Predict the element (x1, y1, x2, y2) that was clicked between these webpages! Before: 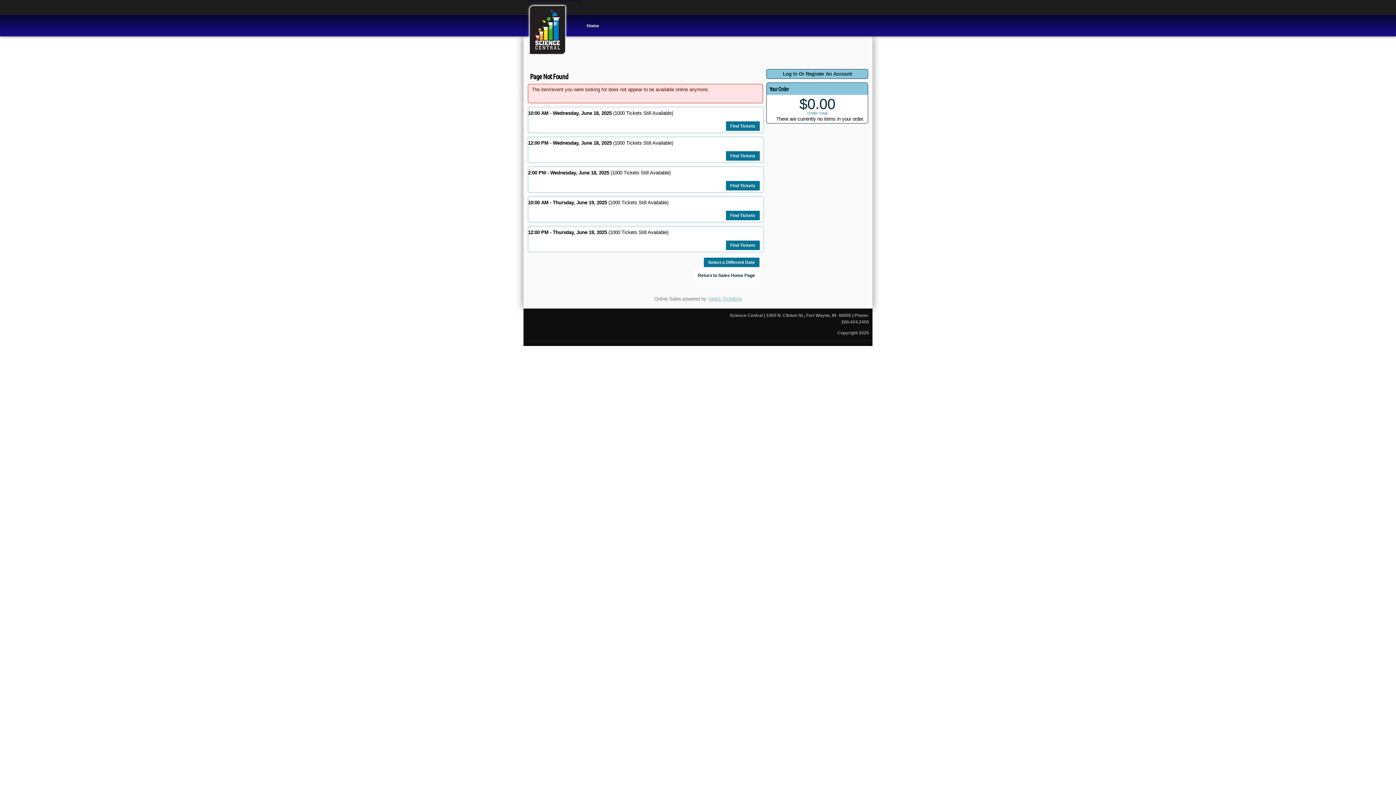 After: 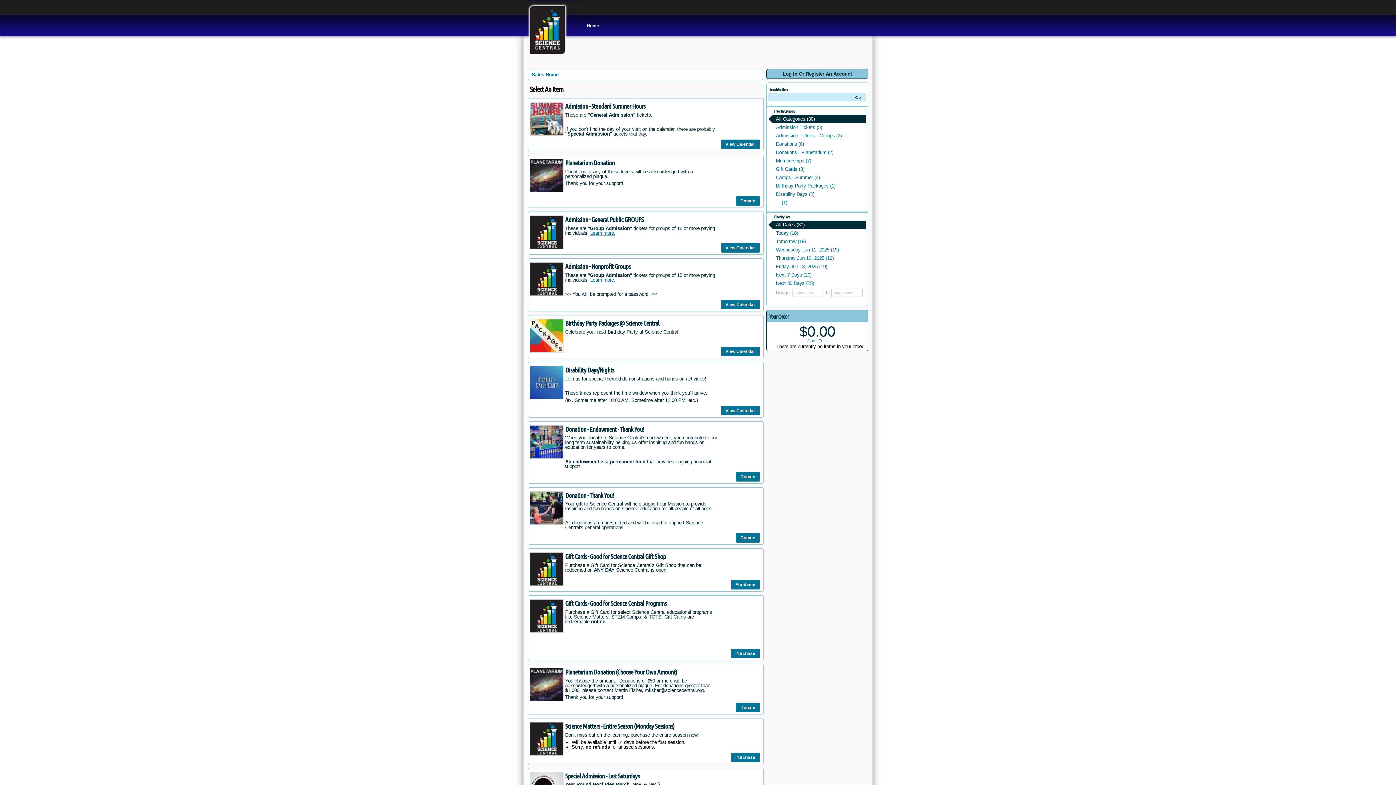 Action: bbox: (693, 270, 759, 280) label: Return to Sales Home Page